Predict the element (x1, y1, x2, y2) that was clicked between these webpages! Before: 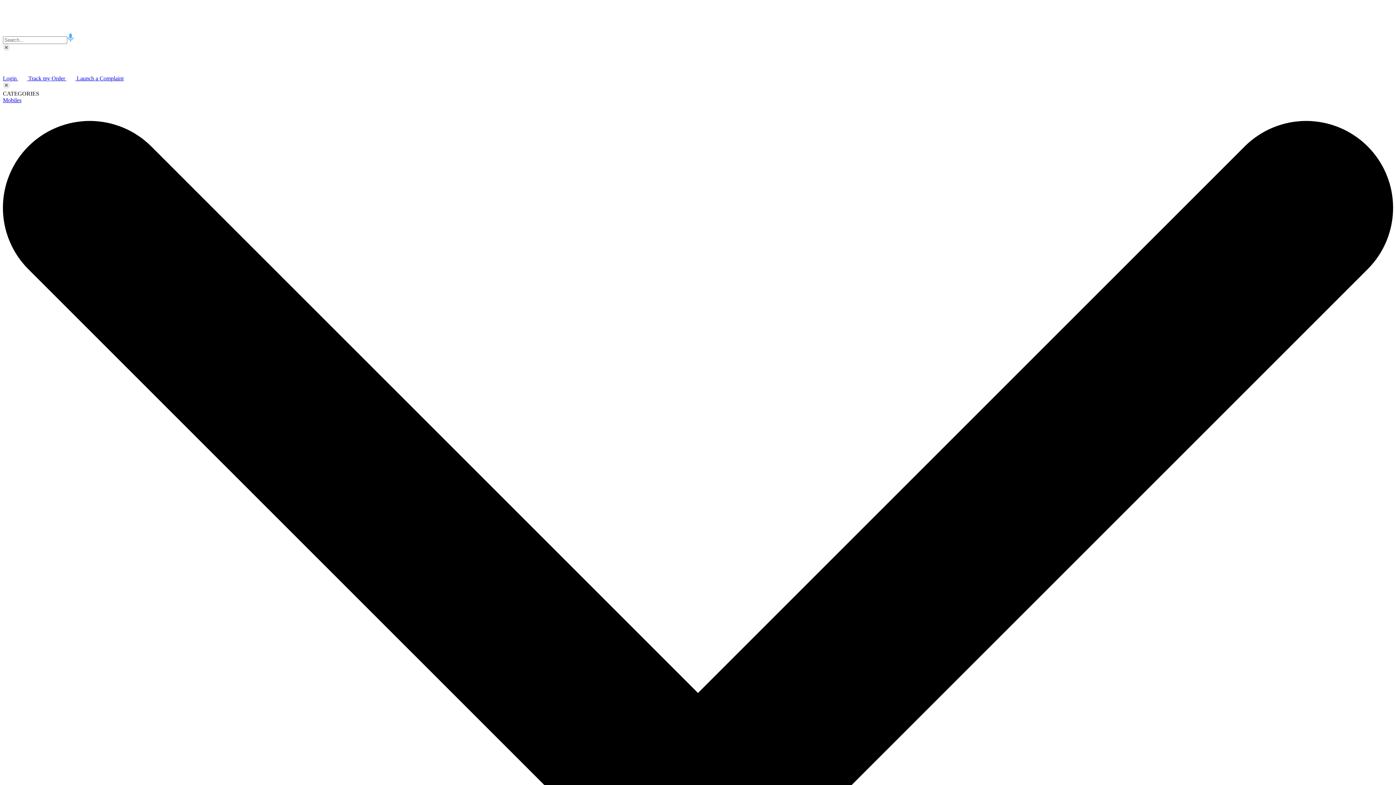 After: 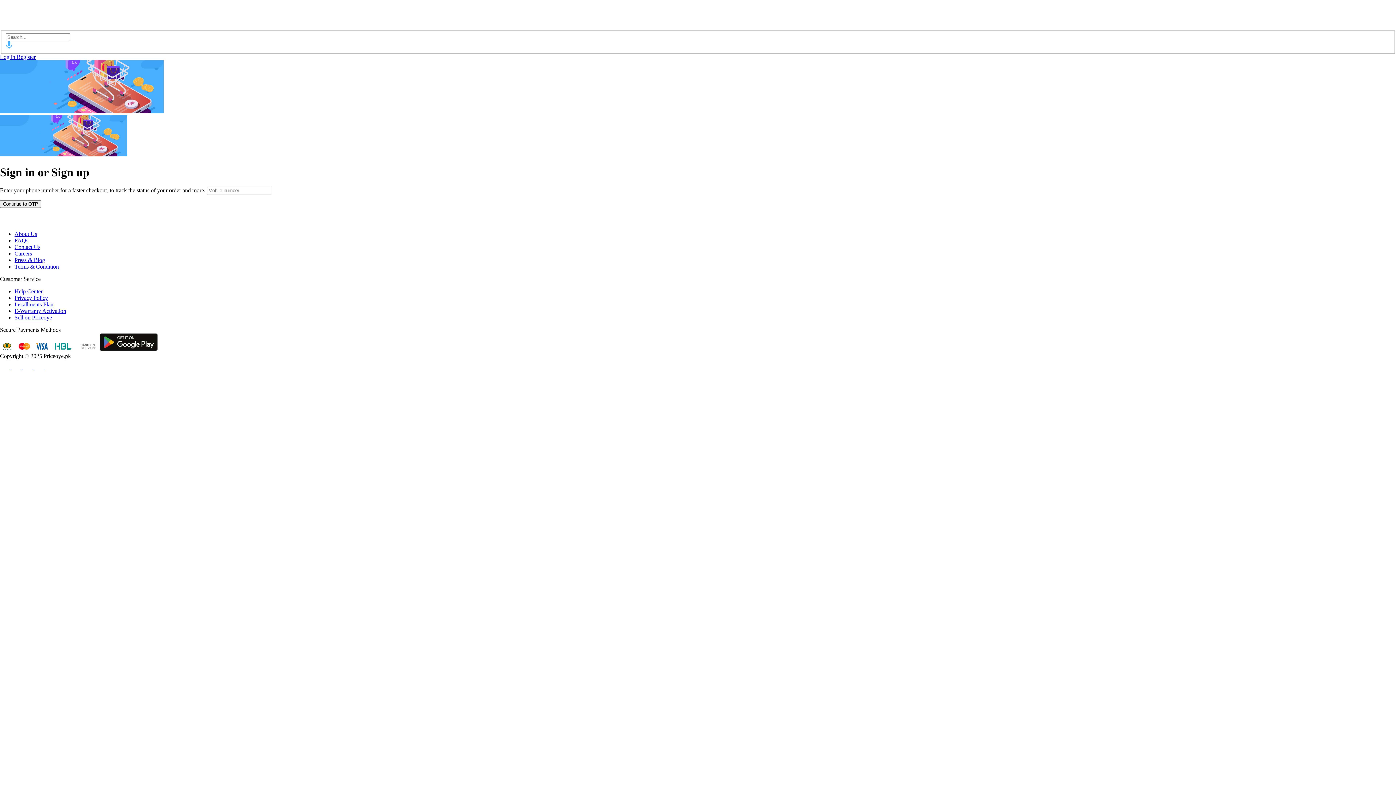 Action: bbox: (18, 75, 66, 81) label:  Track my Order 